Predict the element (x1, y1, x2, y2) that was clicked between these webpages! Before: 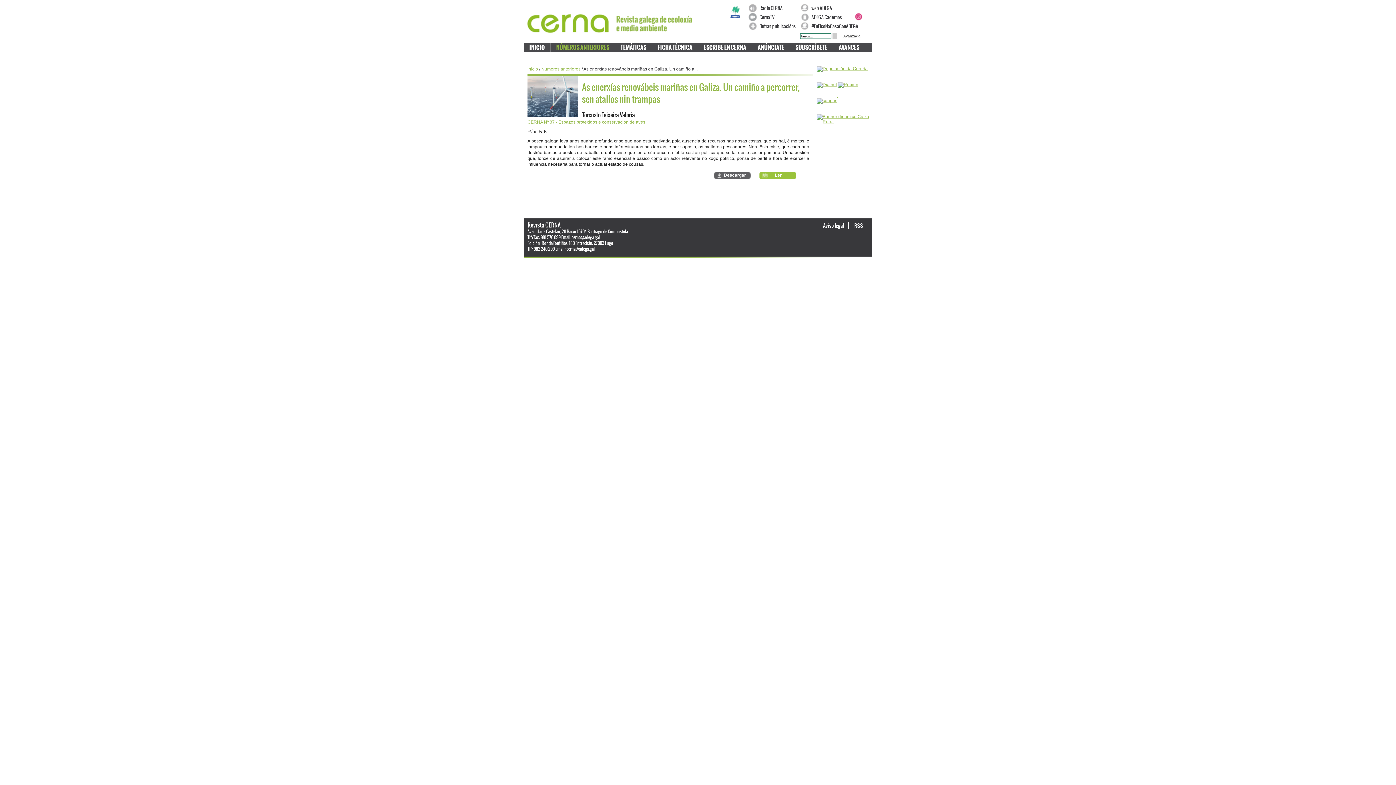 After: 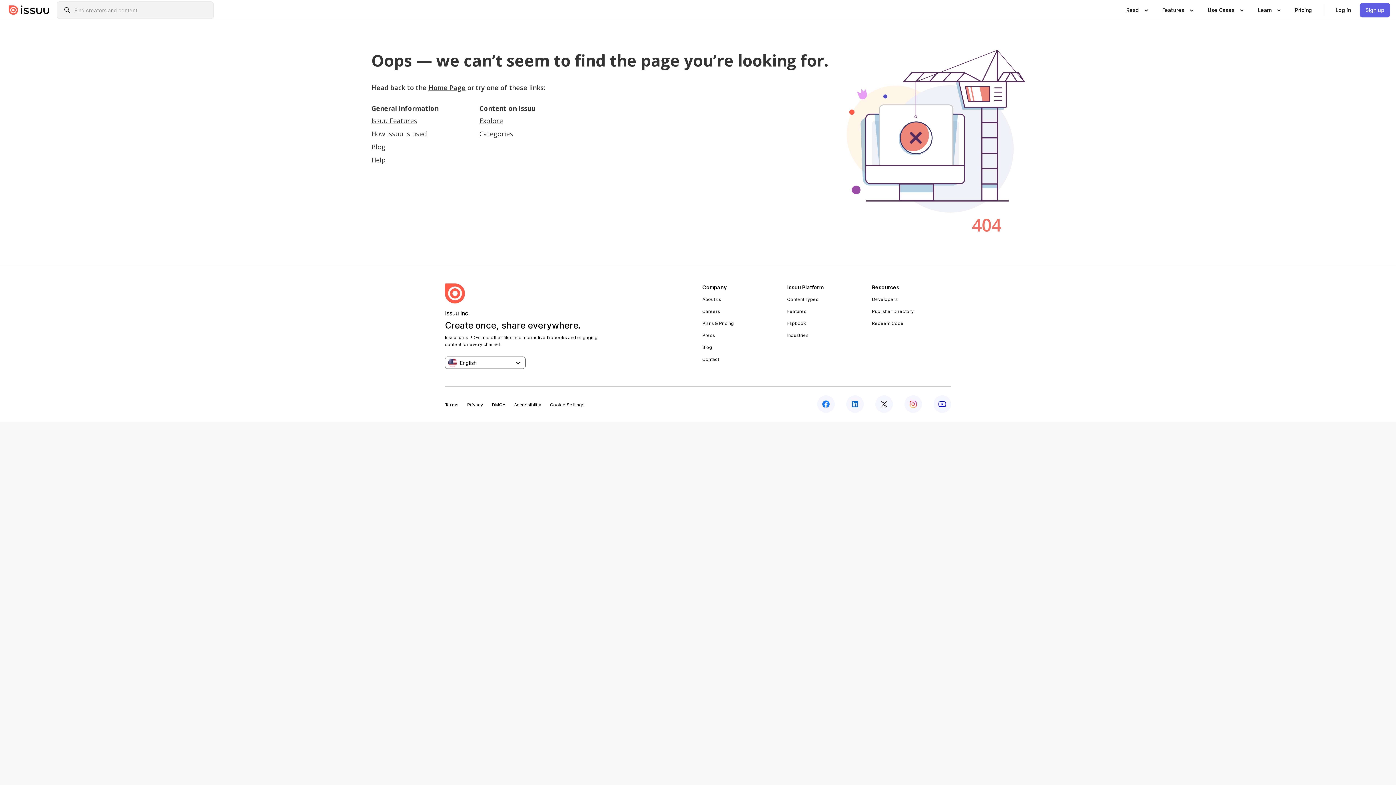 Action: label: Ler bbox: (761, 172, 795, 177)